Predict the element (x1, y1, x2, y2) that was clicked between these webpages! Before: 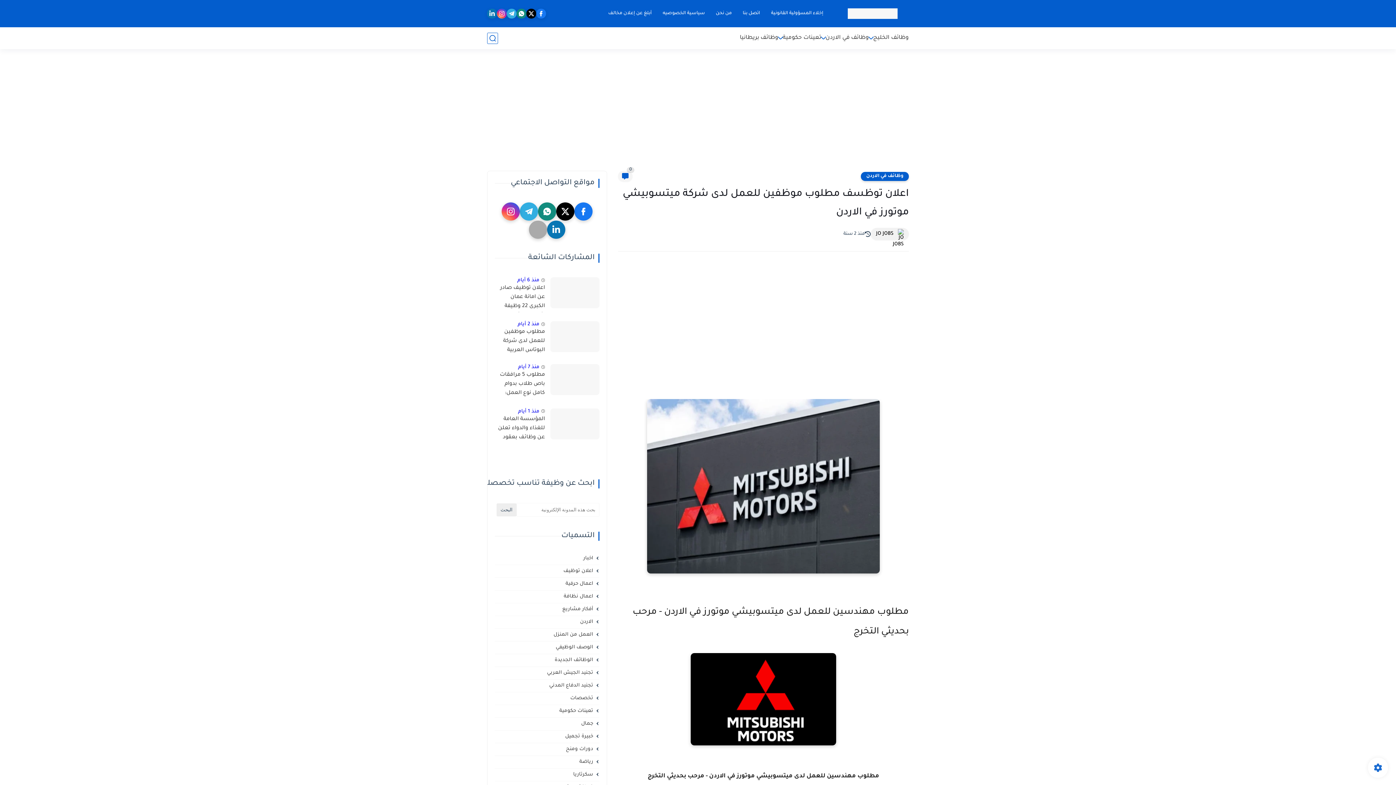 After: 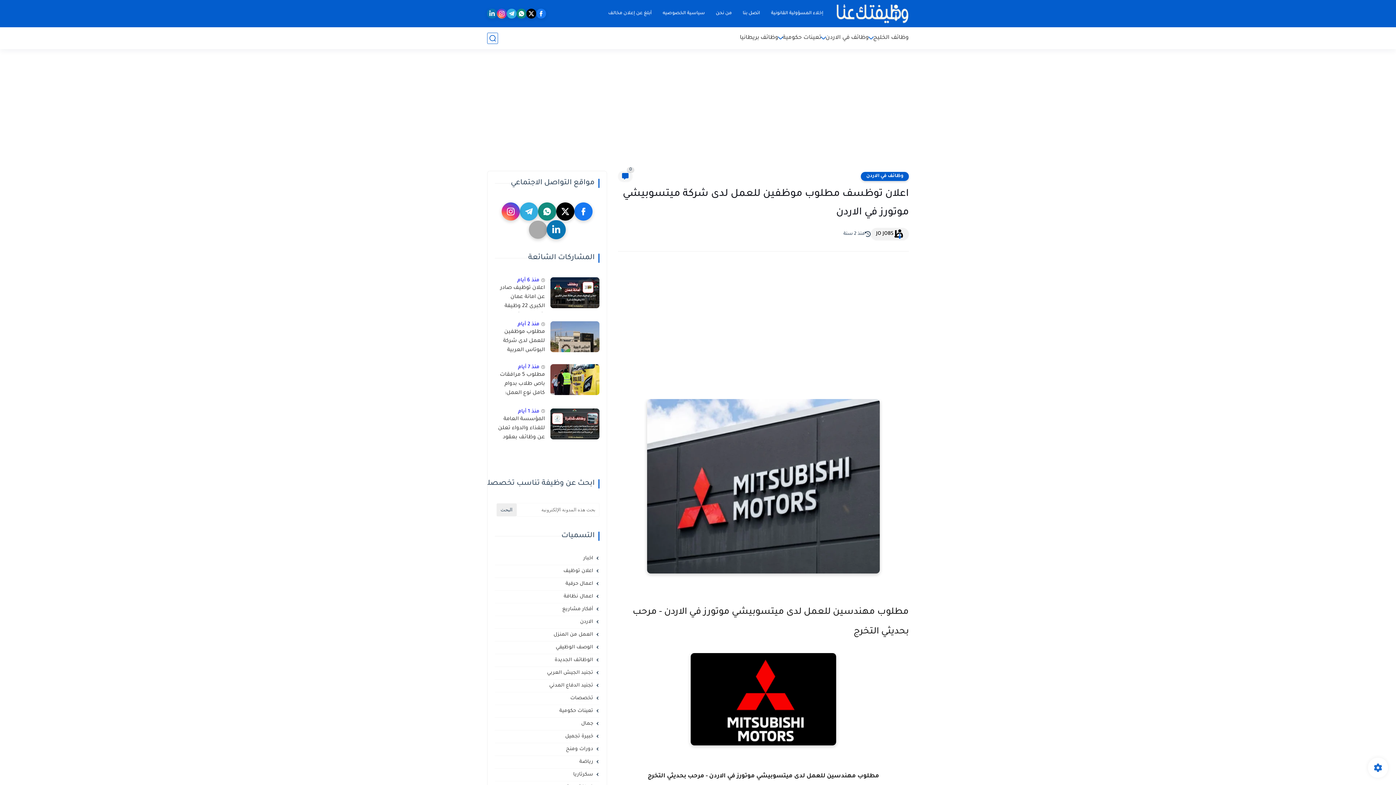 Action: bbox: (547, 220, 565, 238)